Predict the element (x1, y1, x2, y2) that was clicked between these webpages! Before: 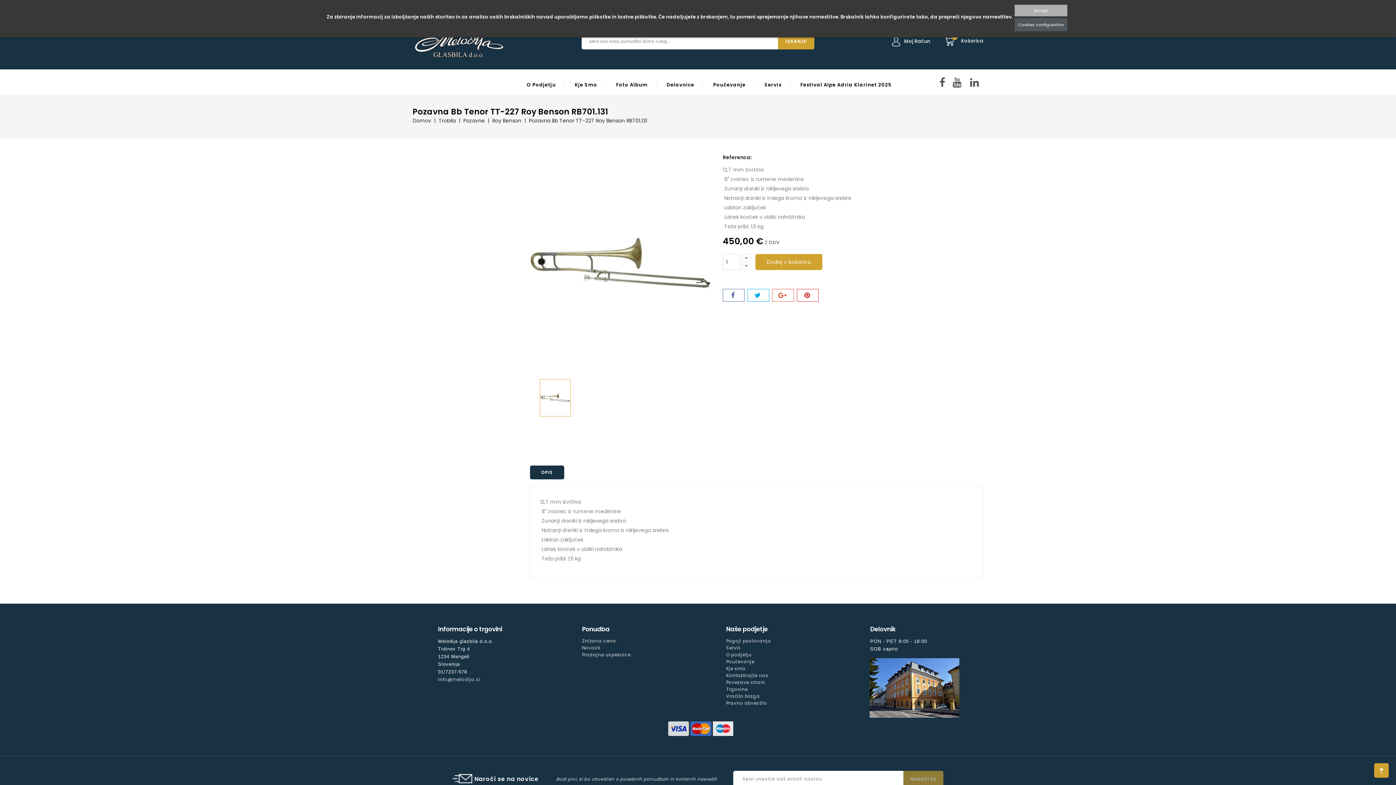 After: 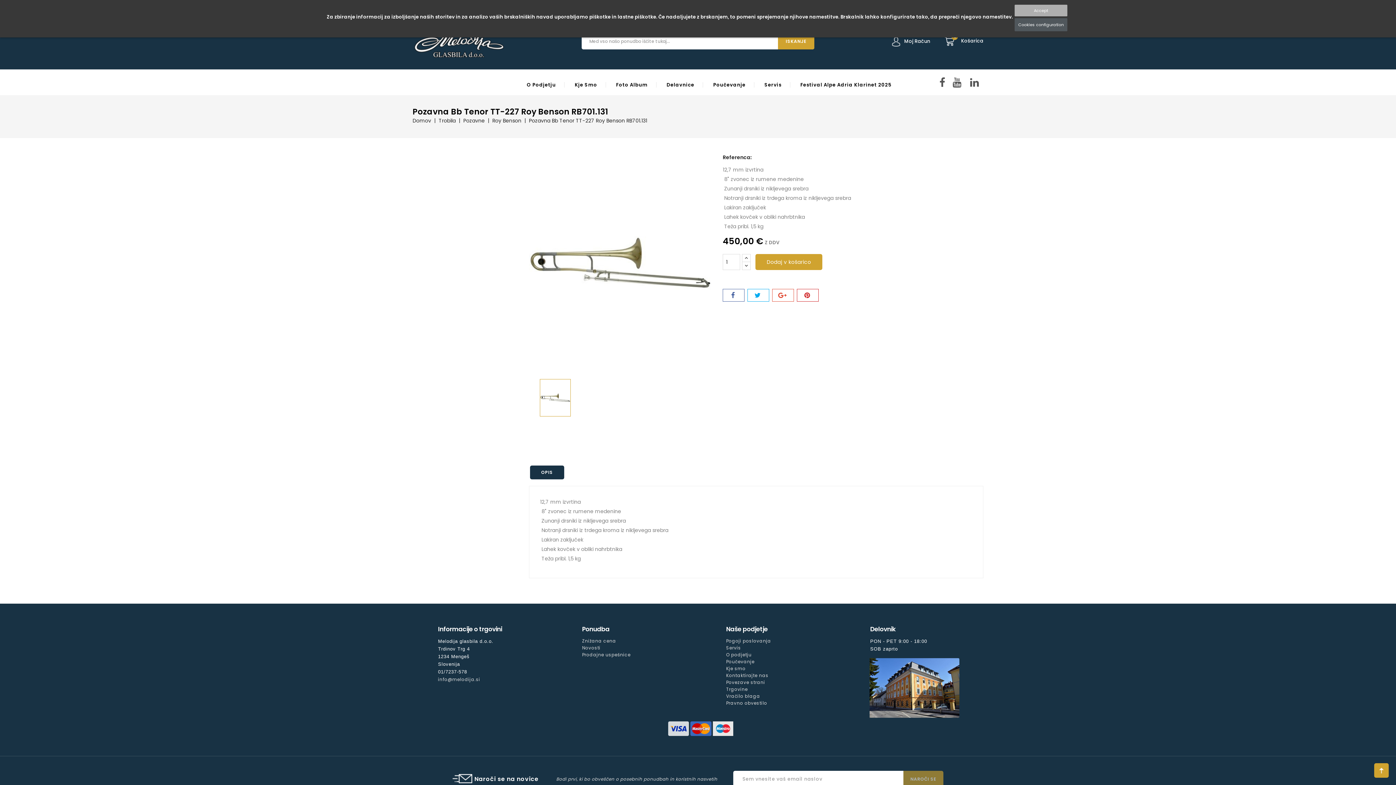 Action: bbox: (1374, 763, 1389, 778) label:  